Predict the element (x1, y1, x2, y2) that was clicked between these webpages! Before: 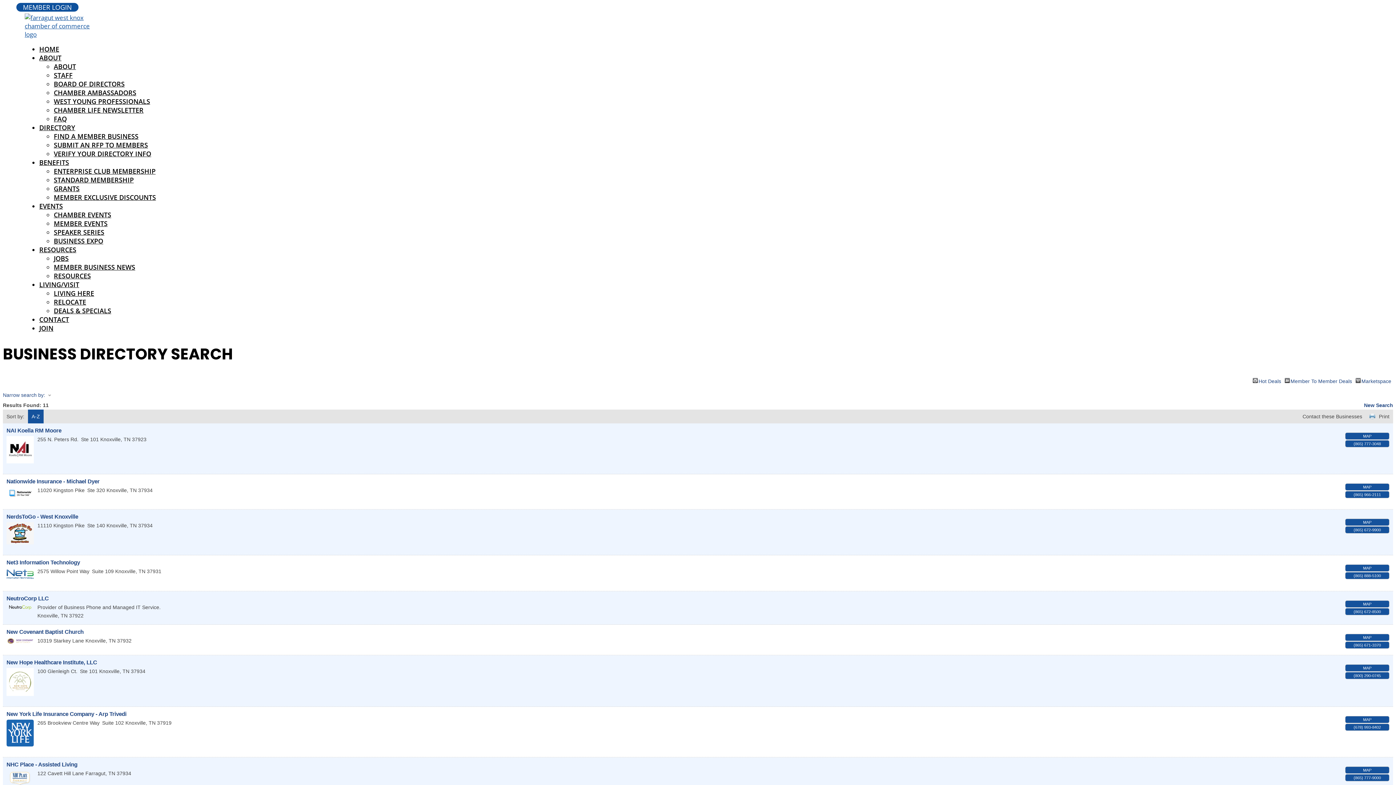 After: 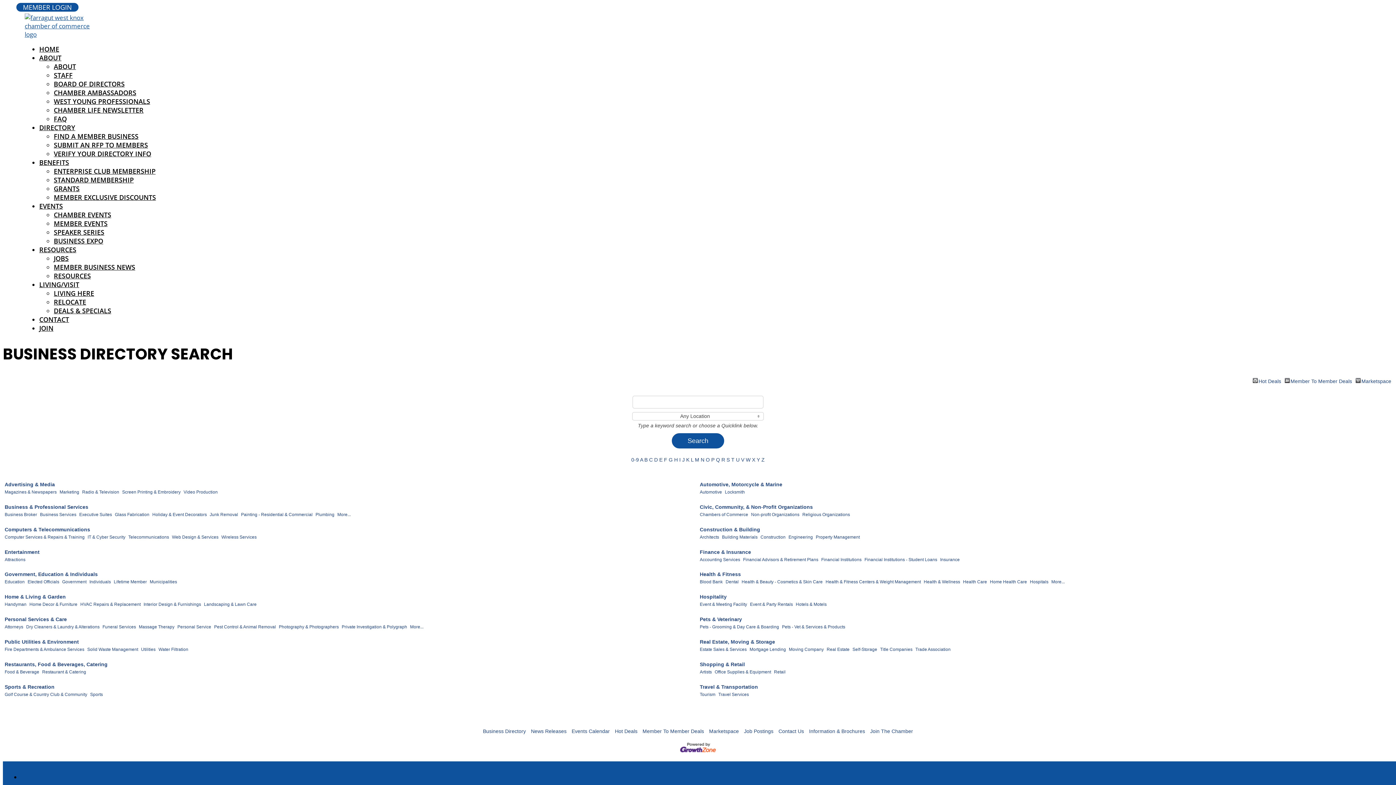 Action: bbox: (53, 132, 138, 140) label: FIND A MEMBER BUSINESS